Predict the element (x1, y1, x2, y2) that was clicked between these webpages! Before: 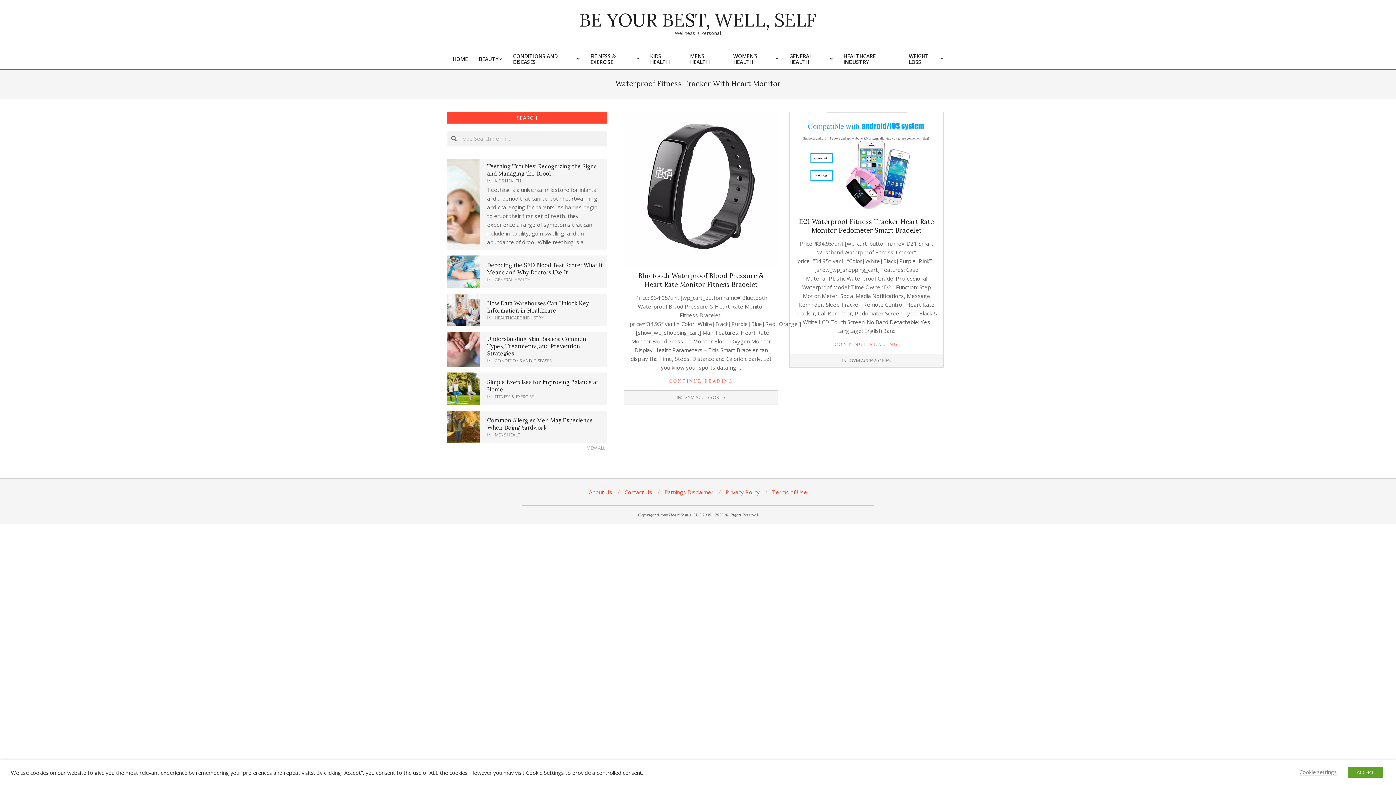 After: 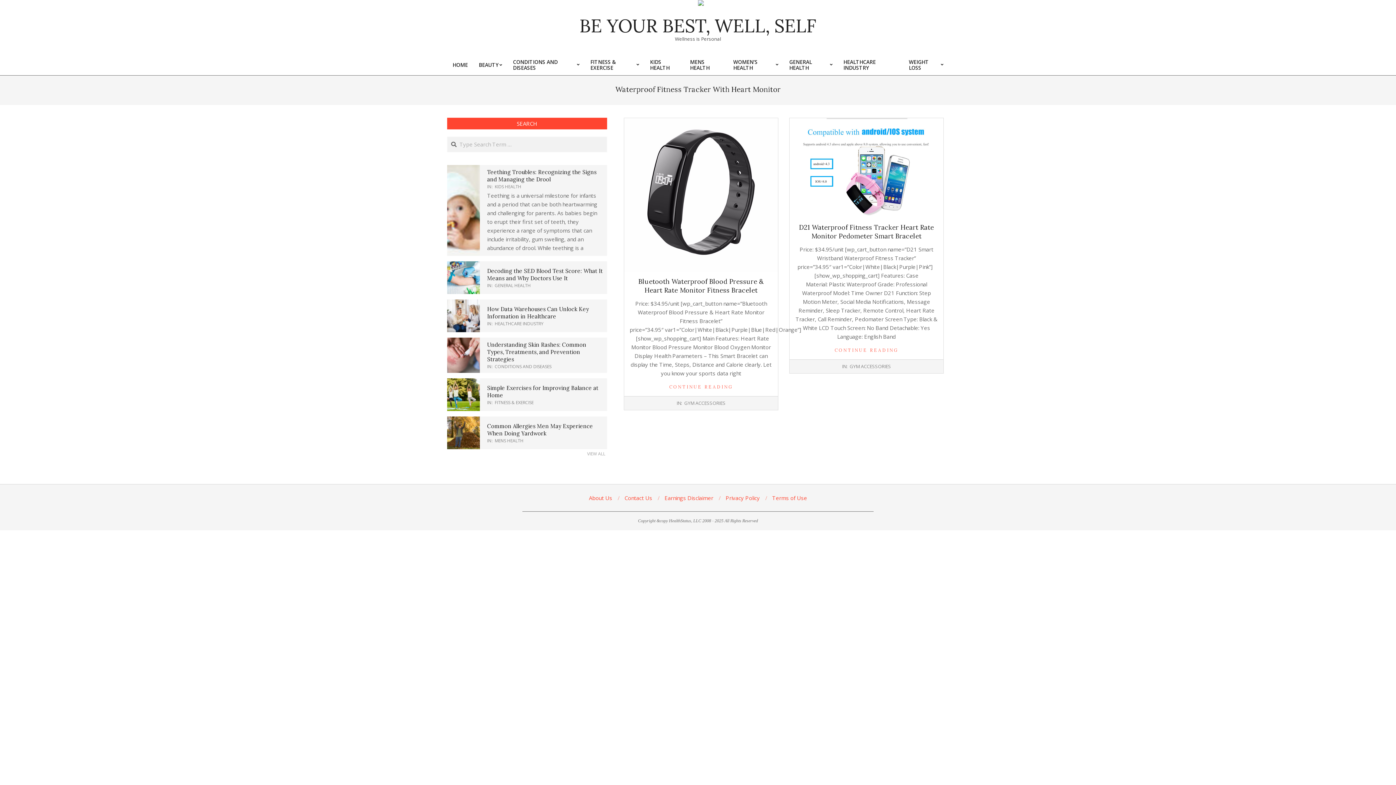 Action: label: ACCEPT bbox: (1348, 767, 1383, 778)